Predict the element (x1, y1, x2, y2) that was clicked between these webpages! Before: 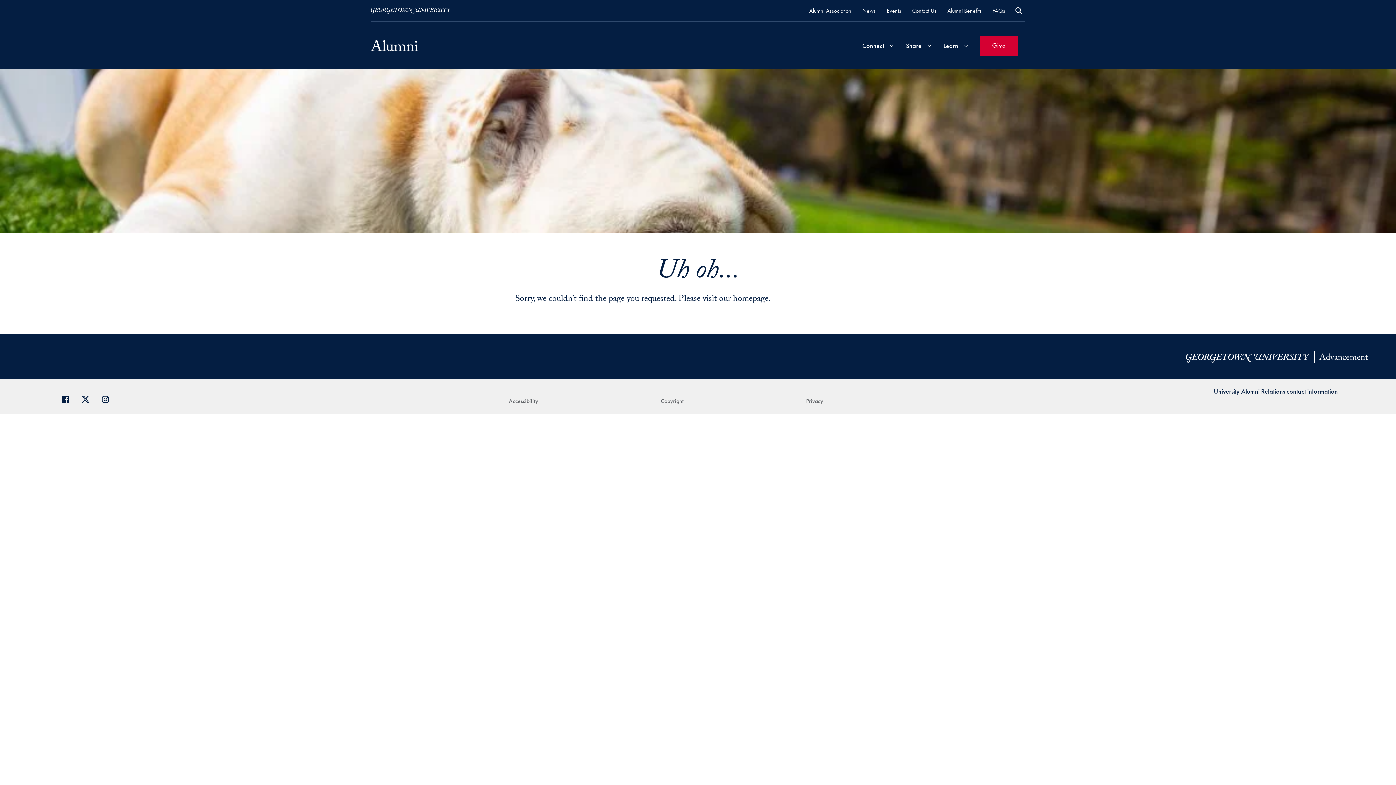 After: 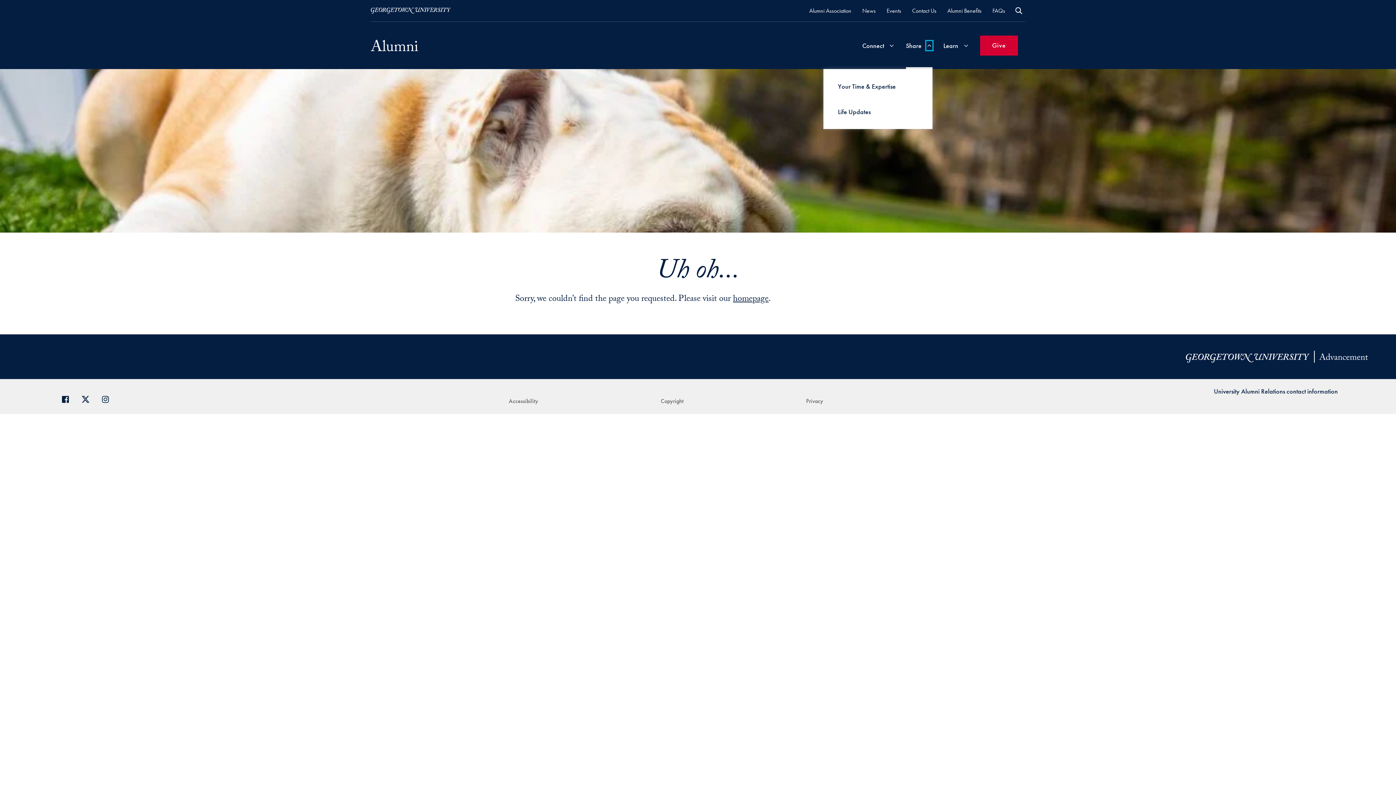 Action: label: Expand Sub-Navigation bbox: (926, 40, 932, 50)